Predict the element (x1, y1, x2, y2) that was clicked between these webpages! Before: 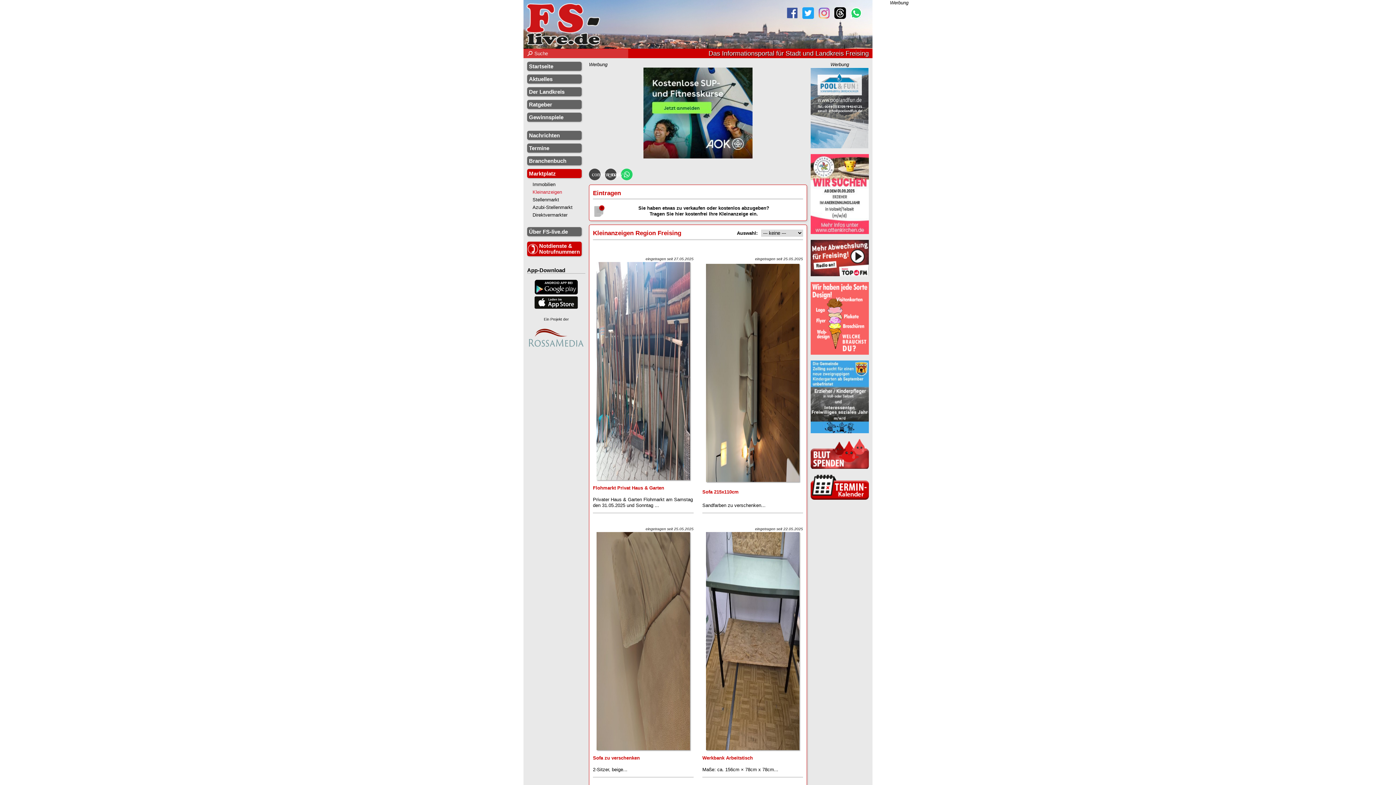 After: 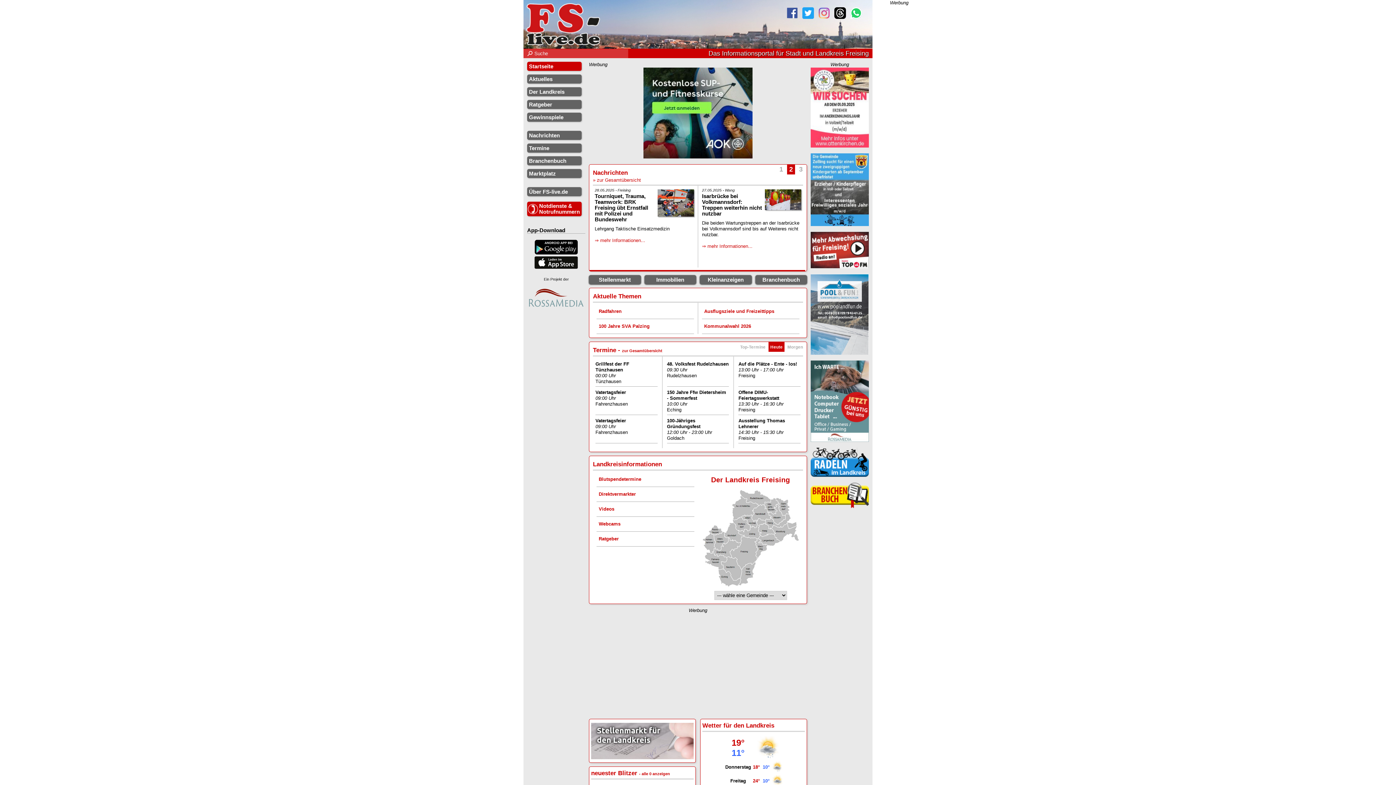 Action: label: Startseite bbox: (527, 61, 581, 70)